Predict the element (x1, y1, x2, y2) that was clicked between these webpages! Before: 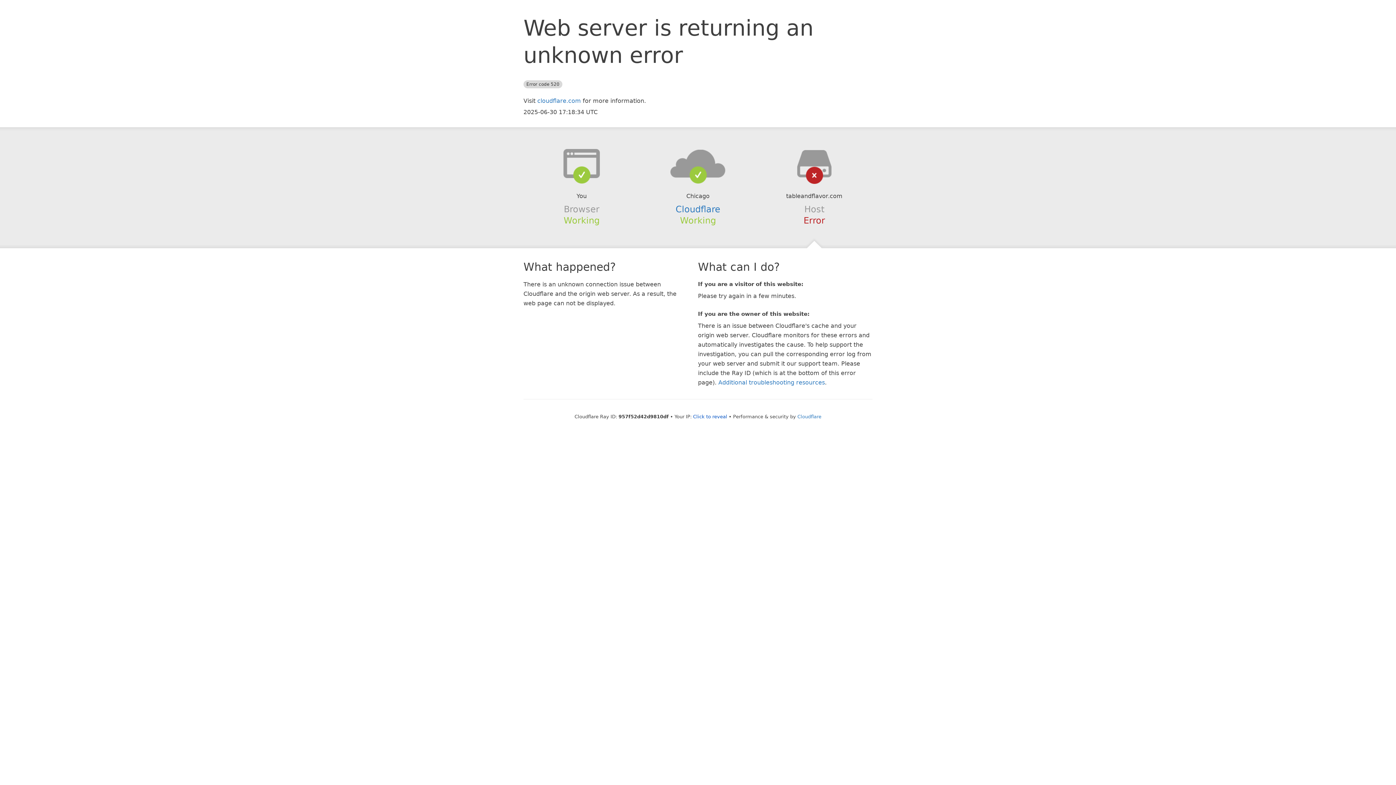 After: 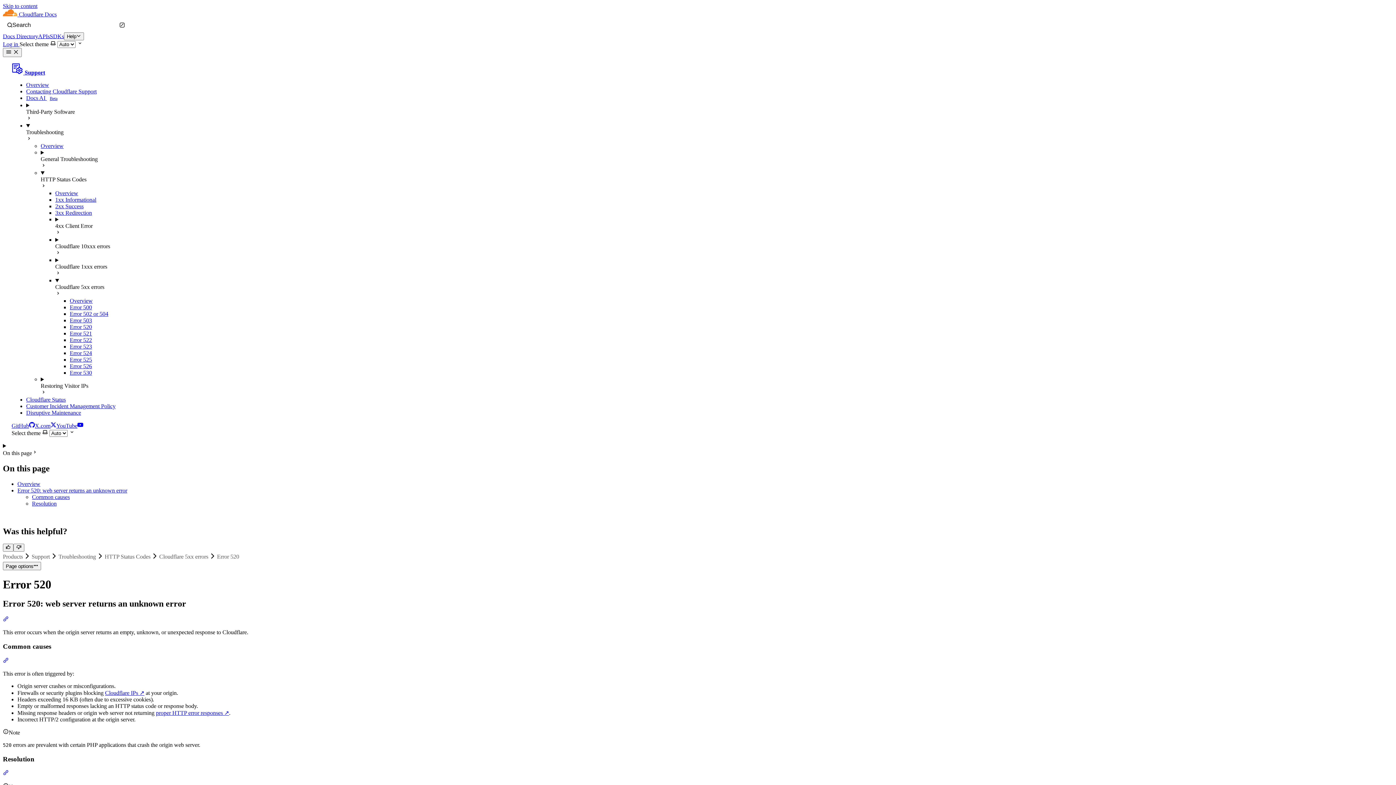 Action: bbox: (718, 379, 825, 386) label: Additional troubleshooting resources